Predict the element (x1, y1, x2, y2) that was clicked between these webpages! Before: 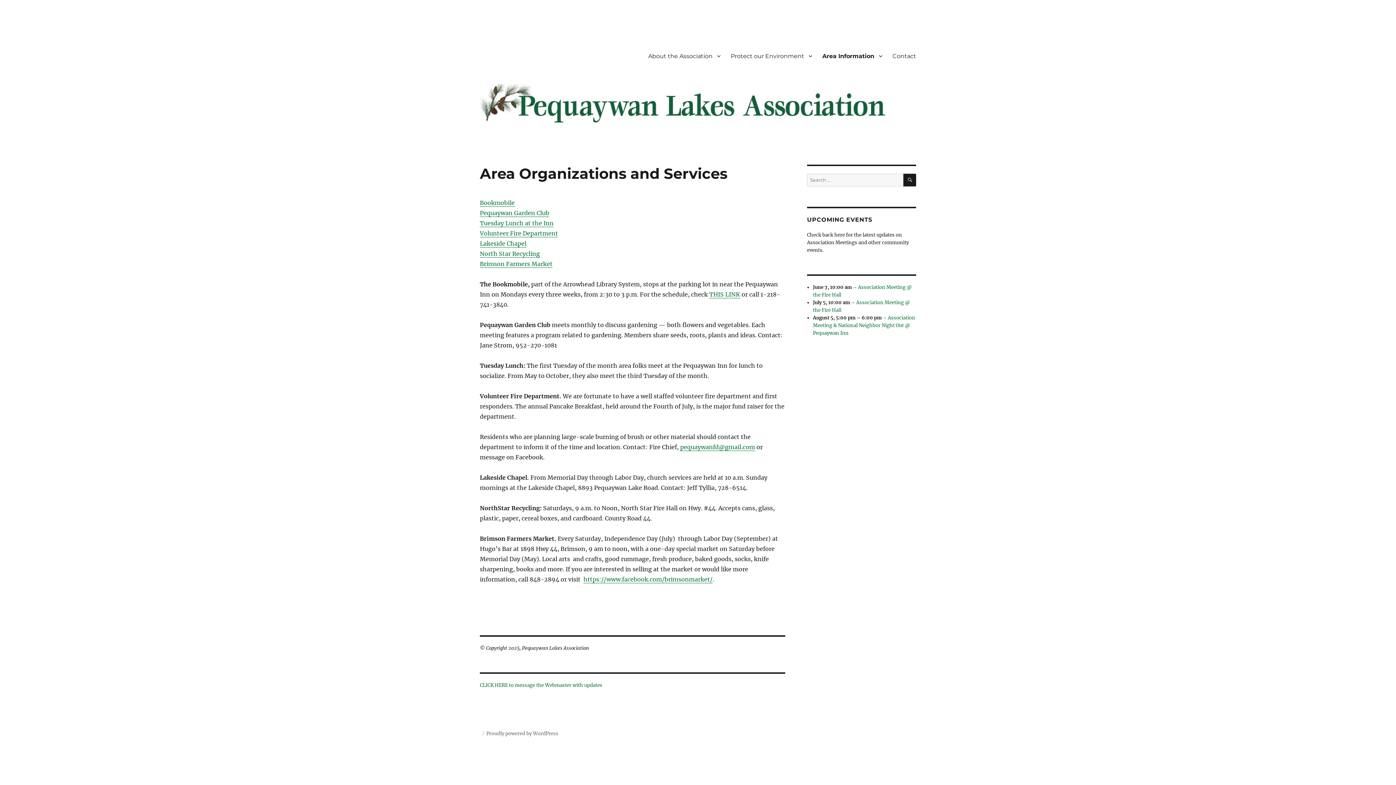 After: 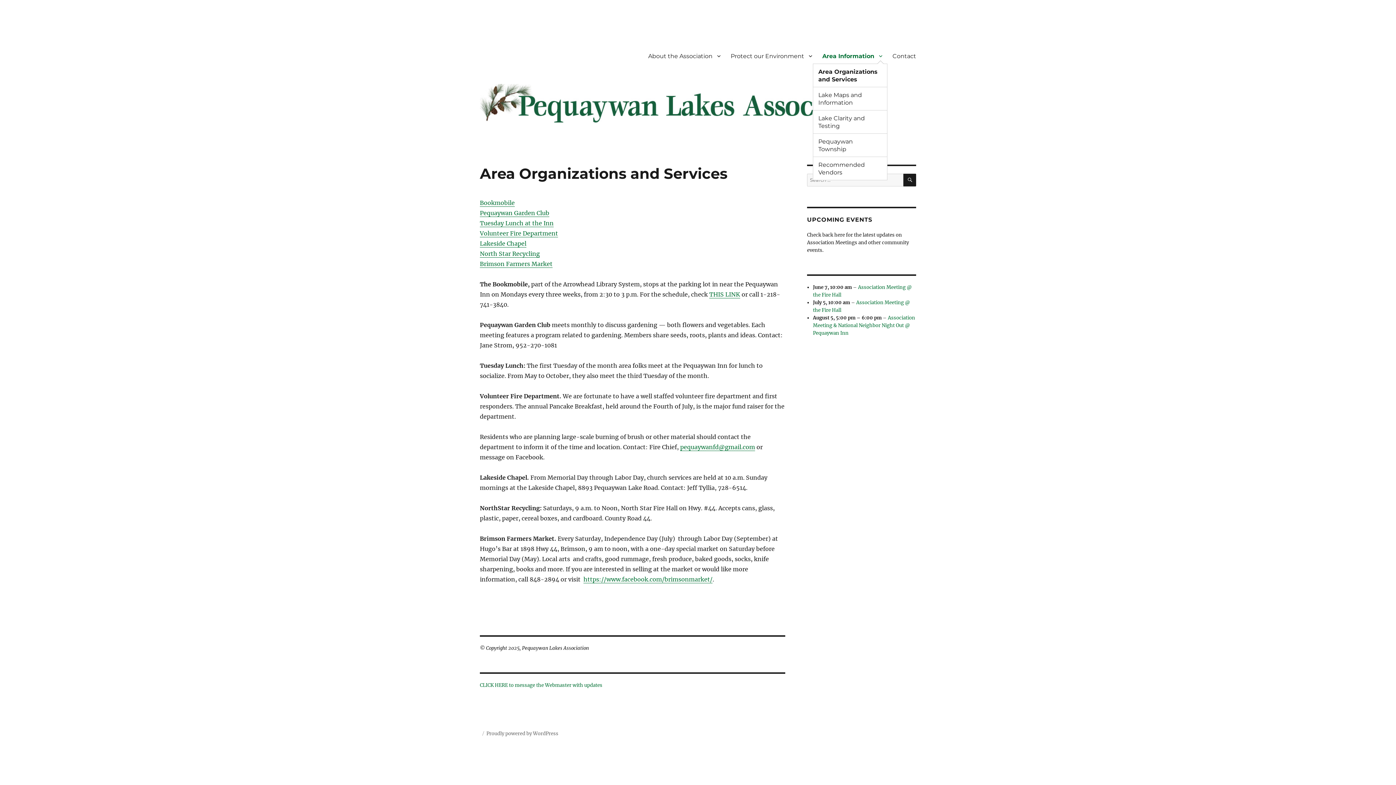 Action: label: Area Information bbox: (817, 48, 887, 63)